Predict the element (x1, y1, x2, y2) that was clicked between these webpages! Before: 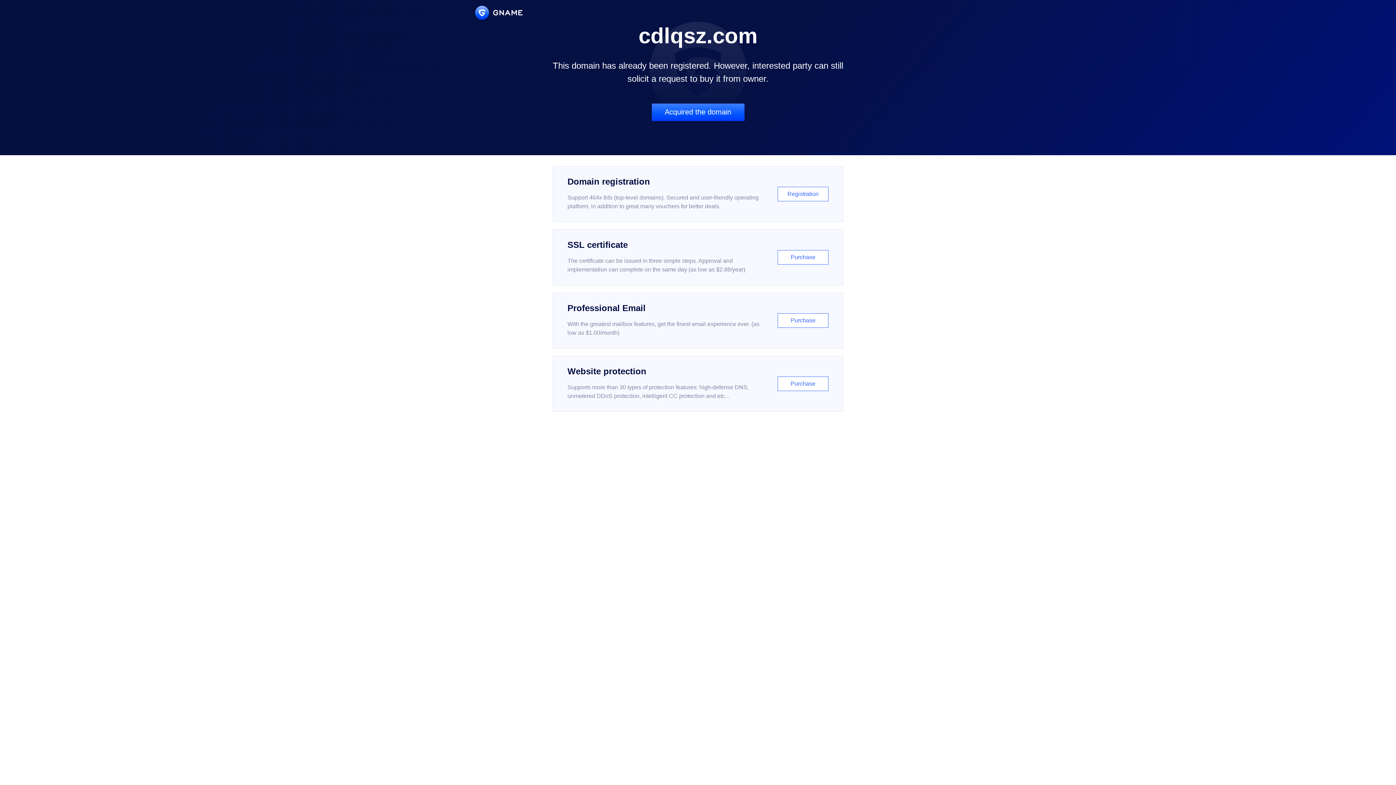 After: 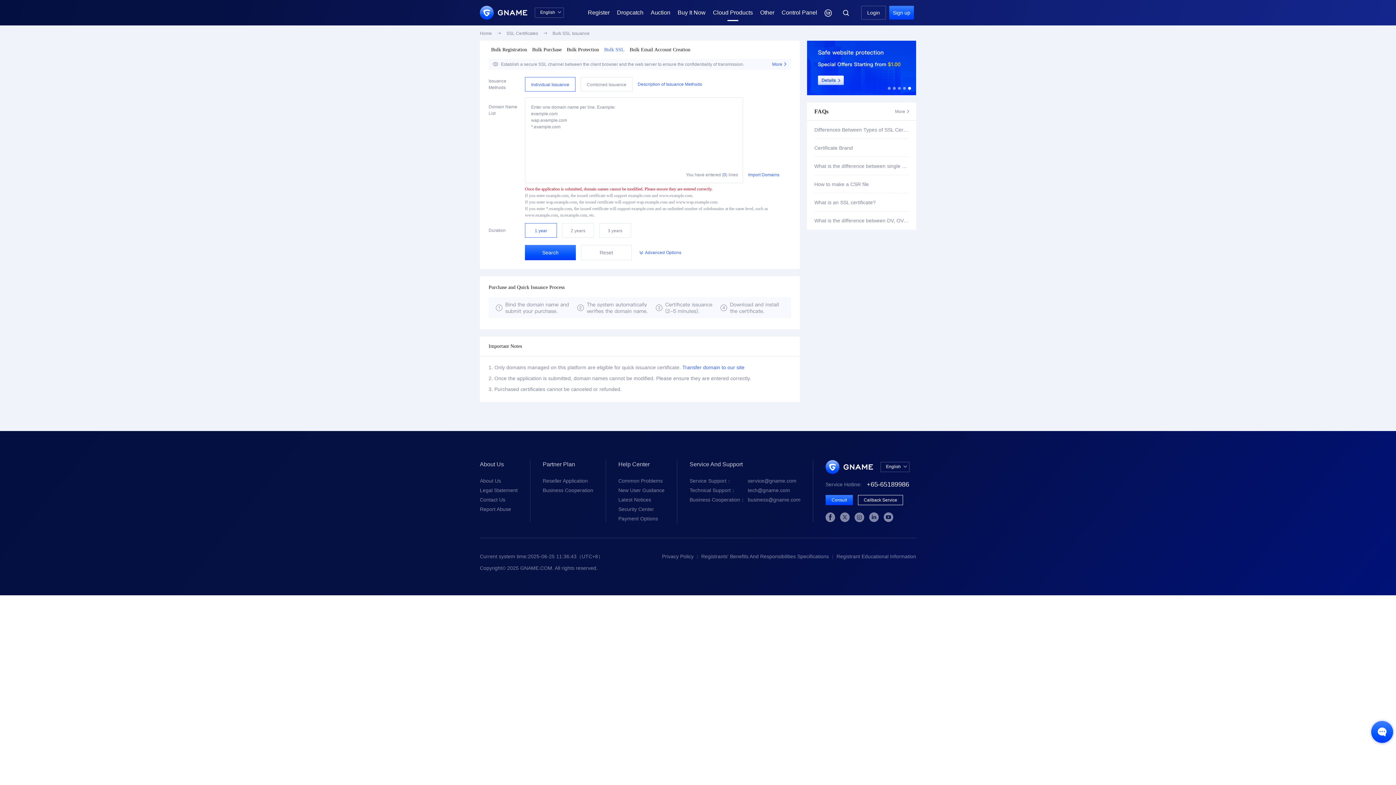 Action: bbox: (552, 229, 843, 285) label: SSL certificate

The certificate can be issued in three simple steps. Approval and implementation can complete on the same day (as low as $2.88/year)

Purchase